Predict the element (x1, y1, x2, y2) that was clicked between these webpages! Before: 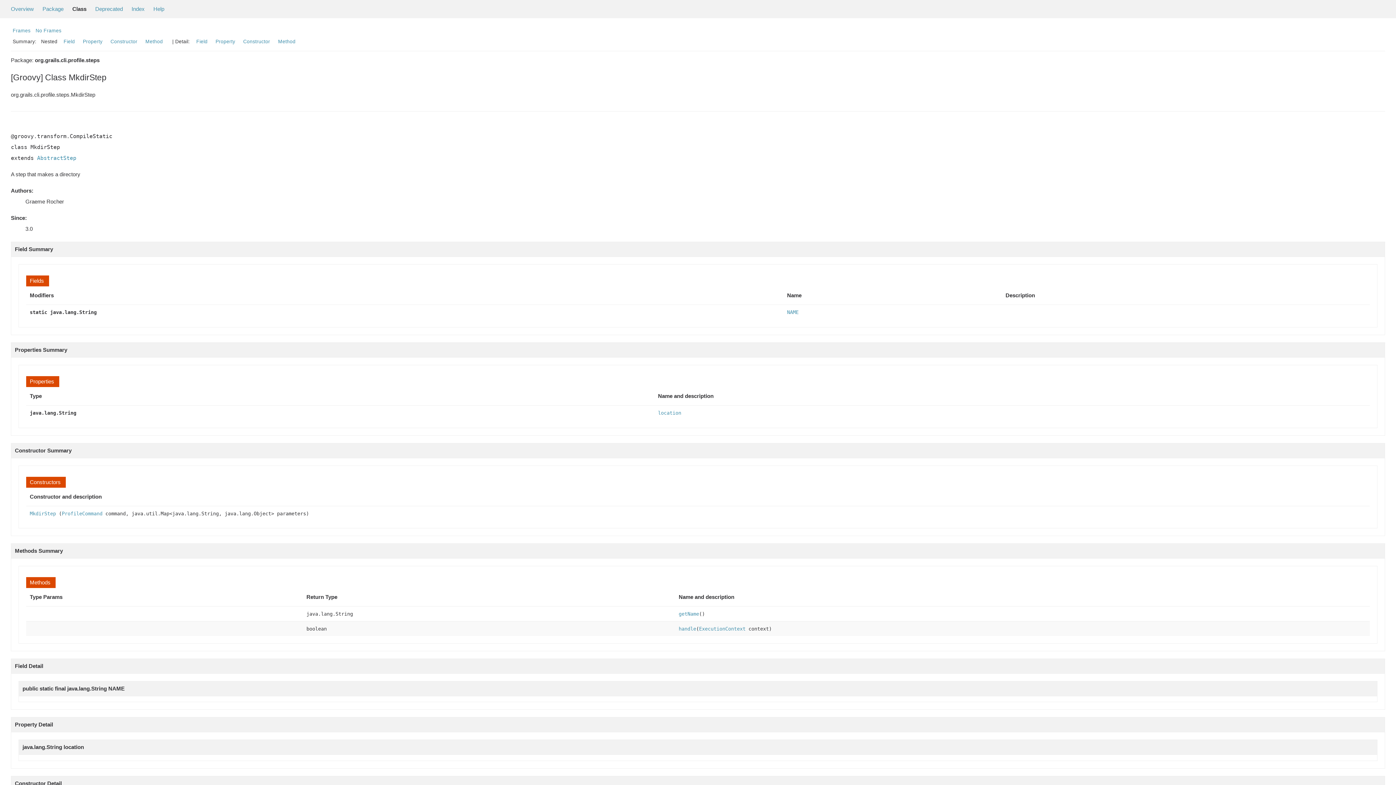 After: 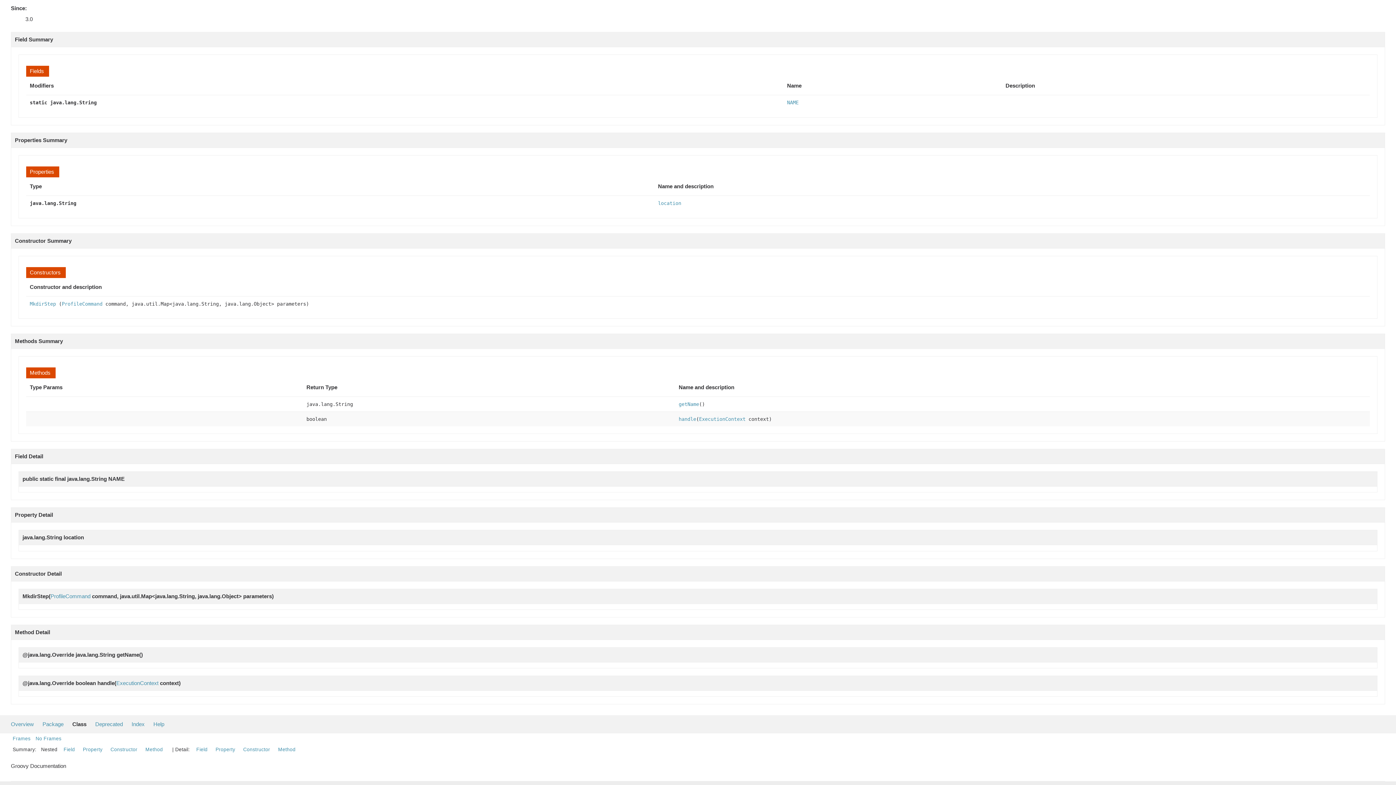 Action: label: getName bbox: (678, 611, 699, 617)